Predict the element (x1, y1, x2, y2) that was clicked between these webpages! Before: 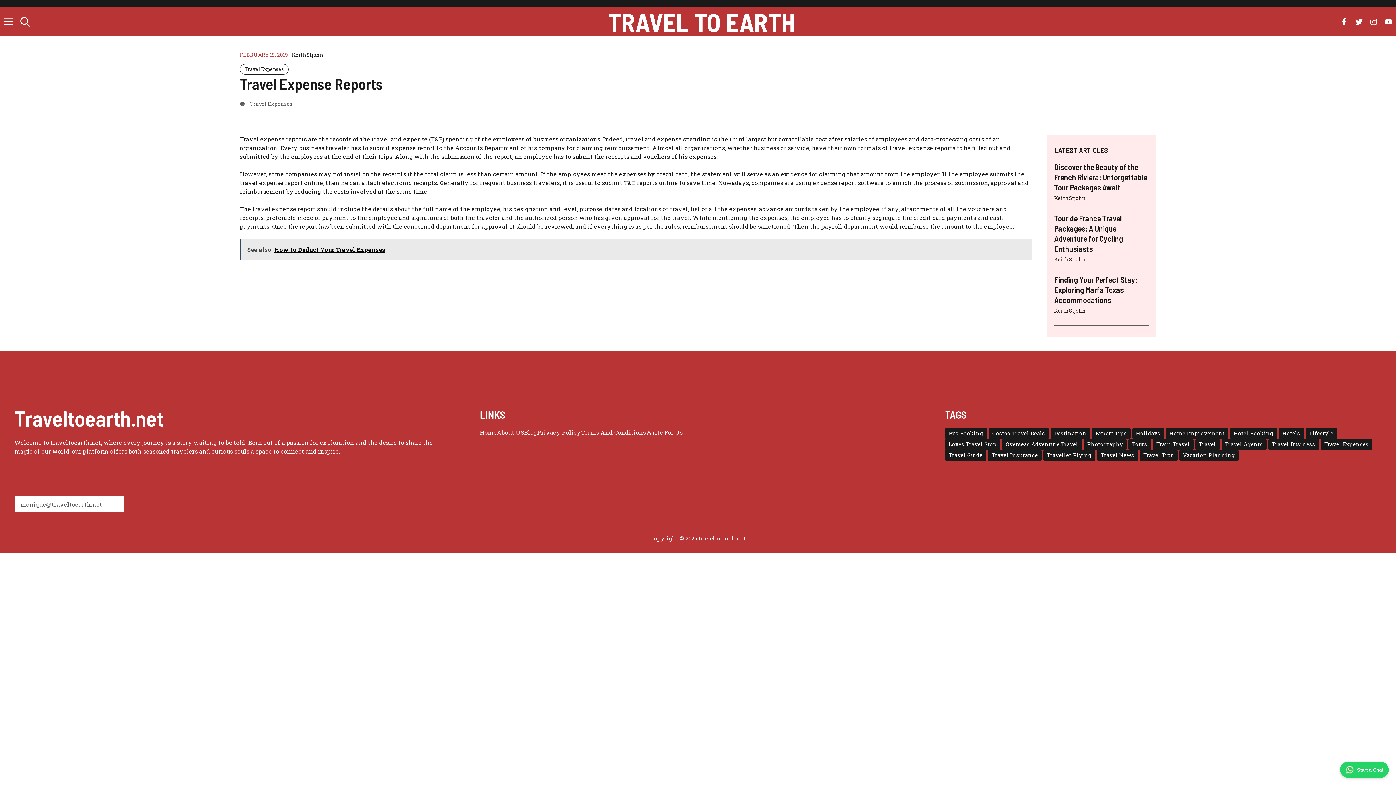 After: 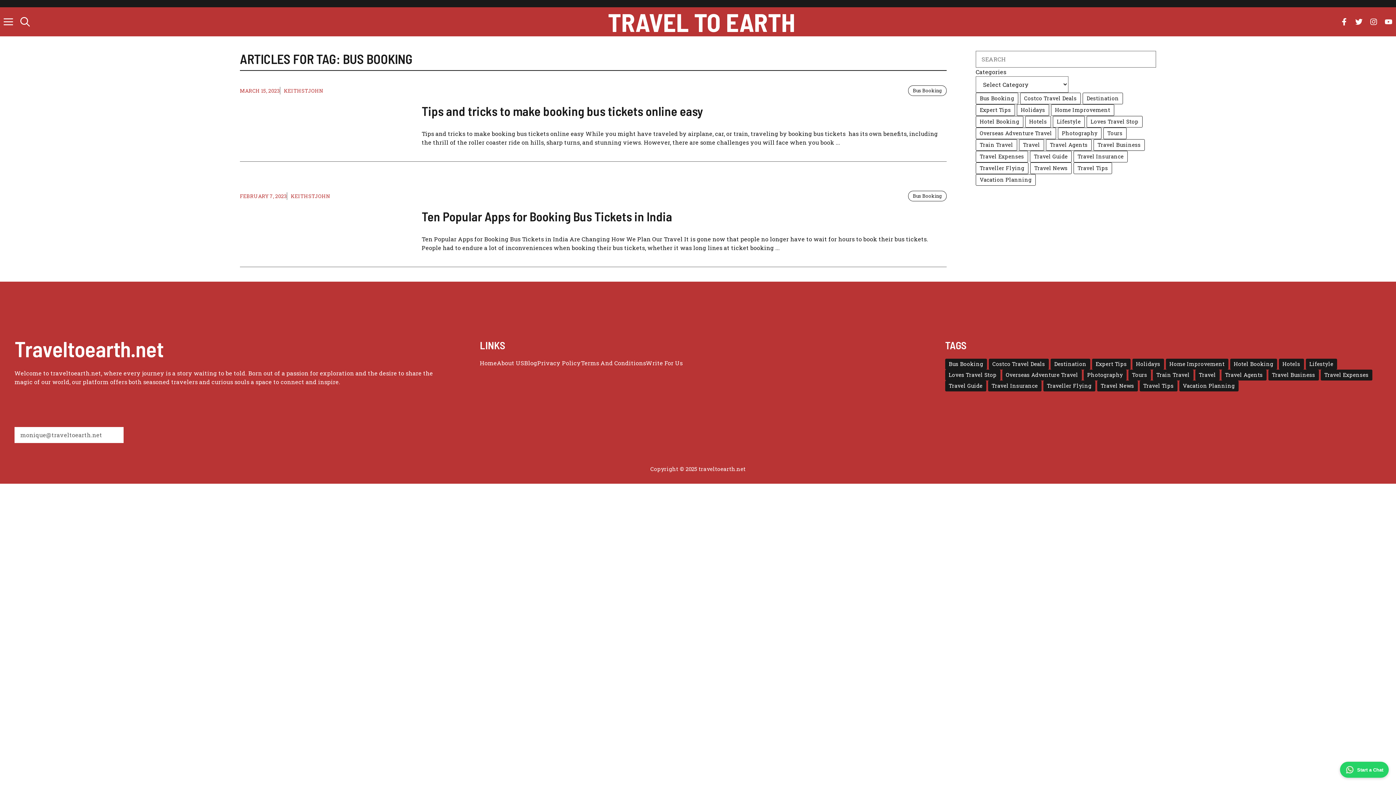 Action: label: Bus Booking (2 items) bbox: (945, 428, 987, 439)